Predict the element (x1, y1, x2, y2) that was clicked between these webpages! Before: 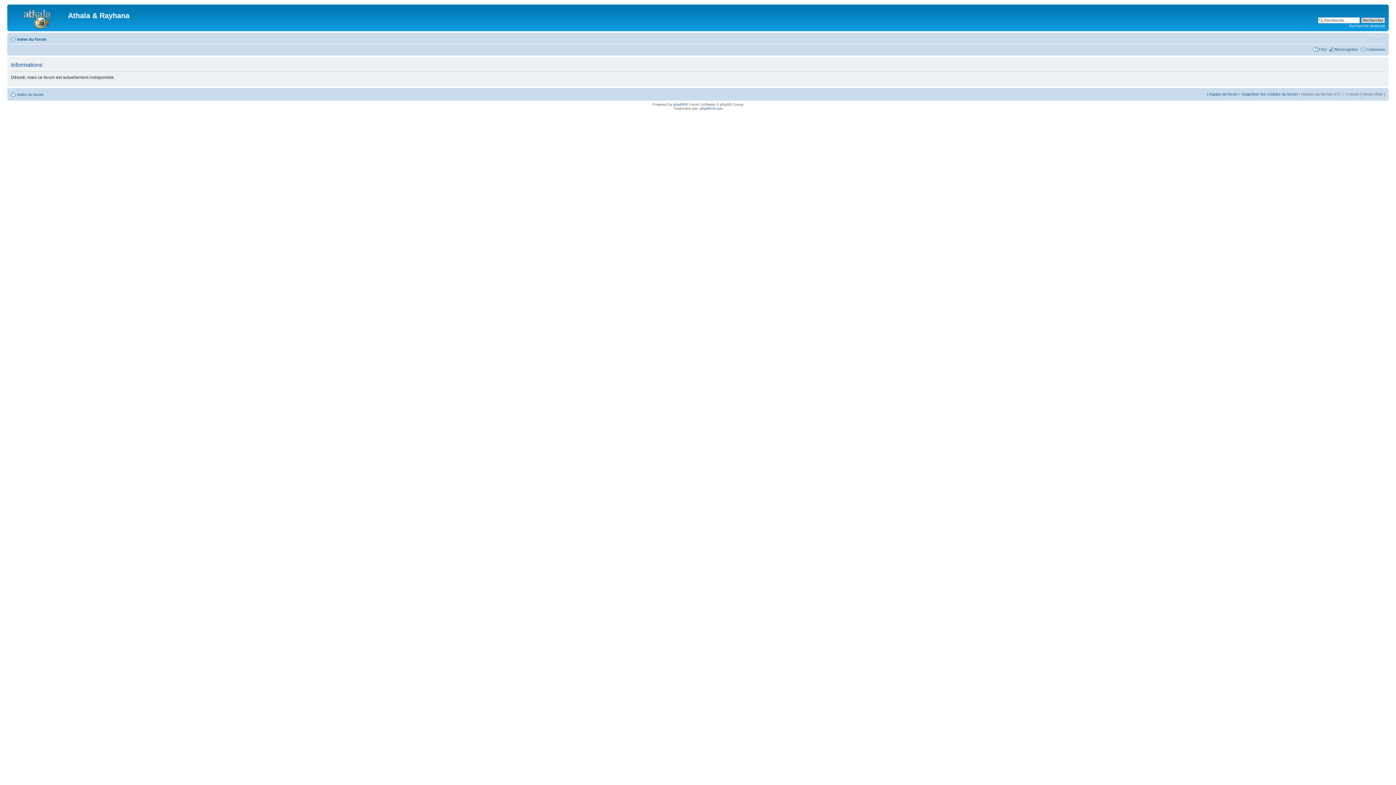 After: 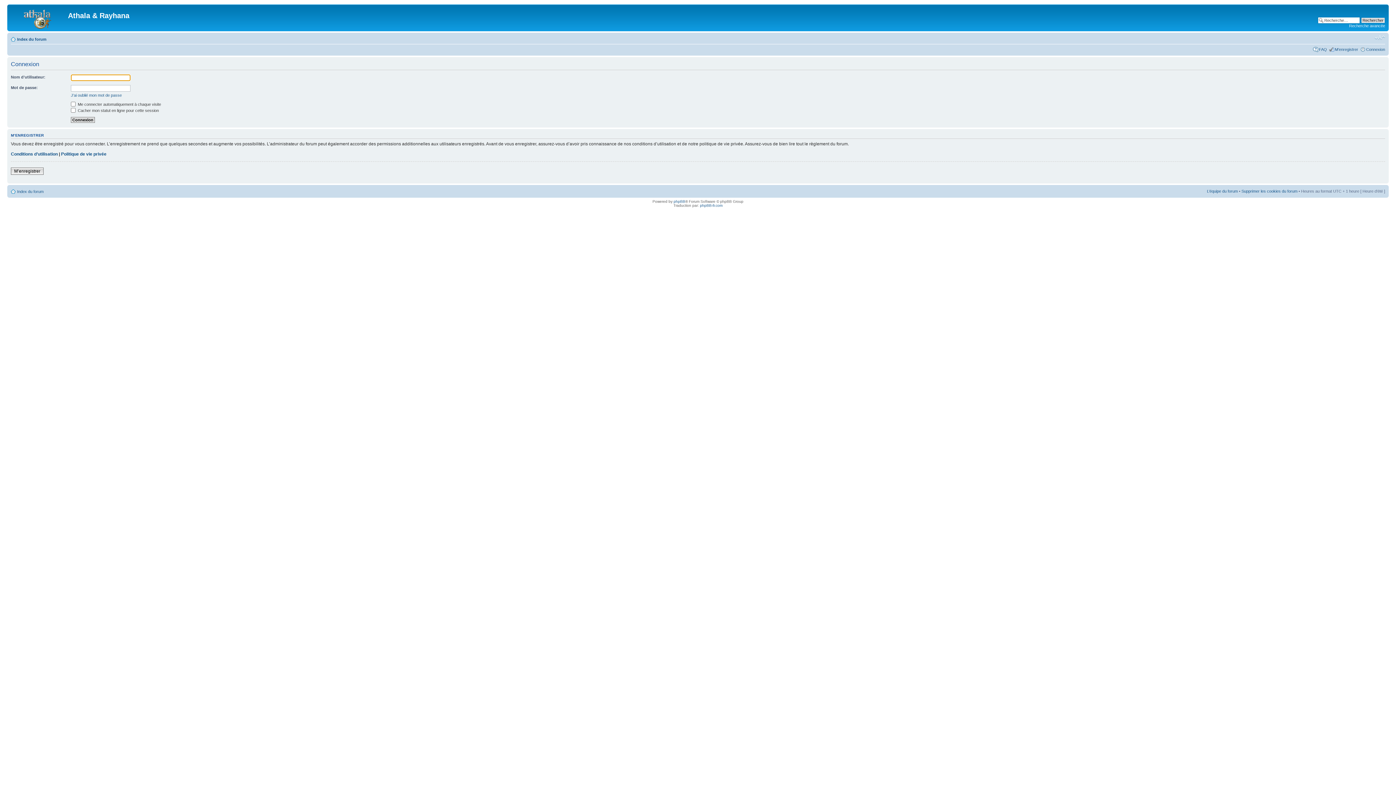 Action: label: Connexion bbox: (1366, 47, 1385, 51)